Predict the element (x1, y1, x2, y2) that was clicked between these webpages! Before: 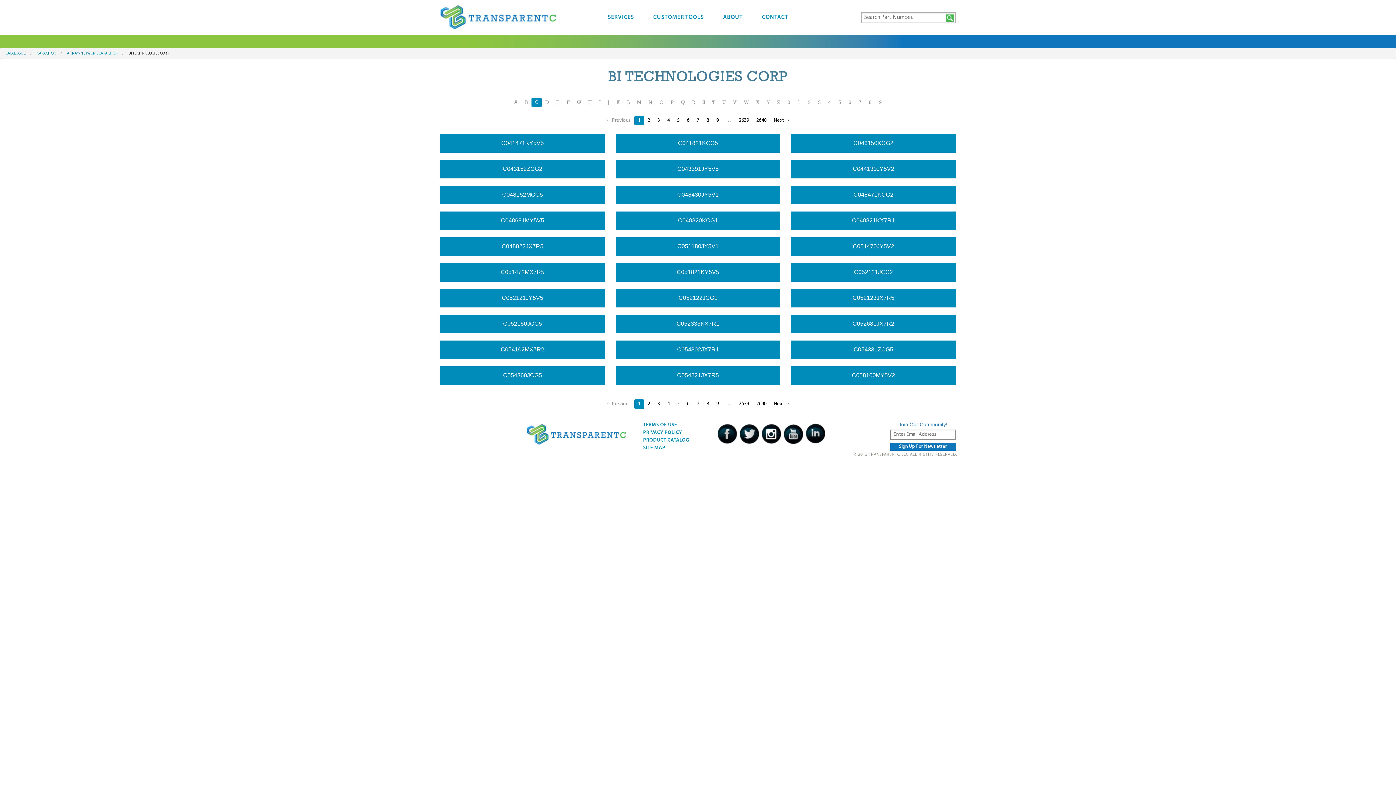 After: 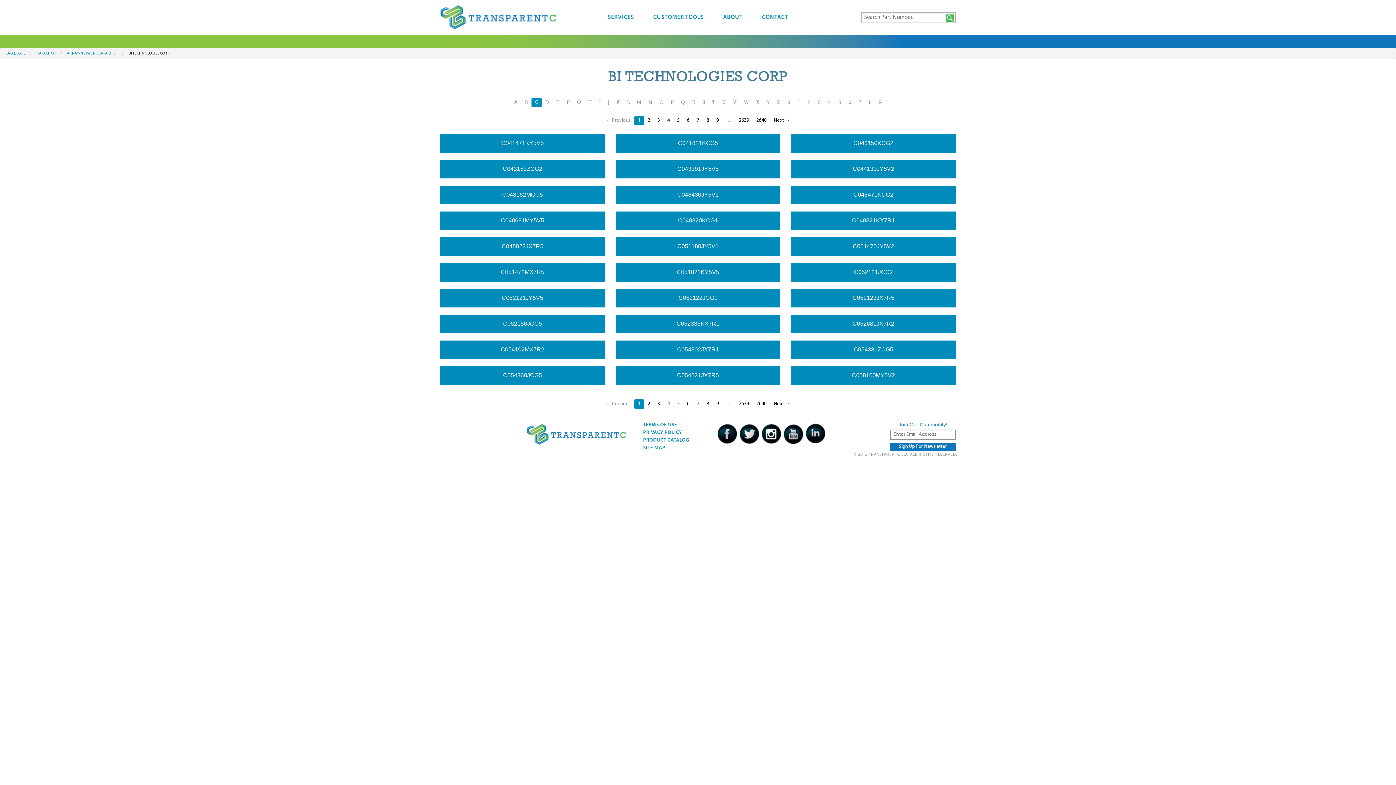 Action: bbox: (722, 116, 735, 125) label: …